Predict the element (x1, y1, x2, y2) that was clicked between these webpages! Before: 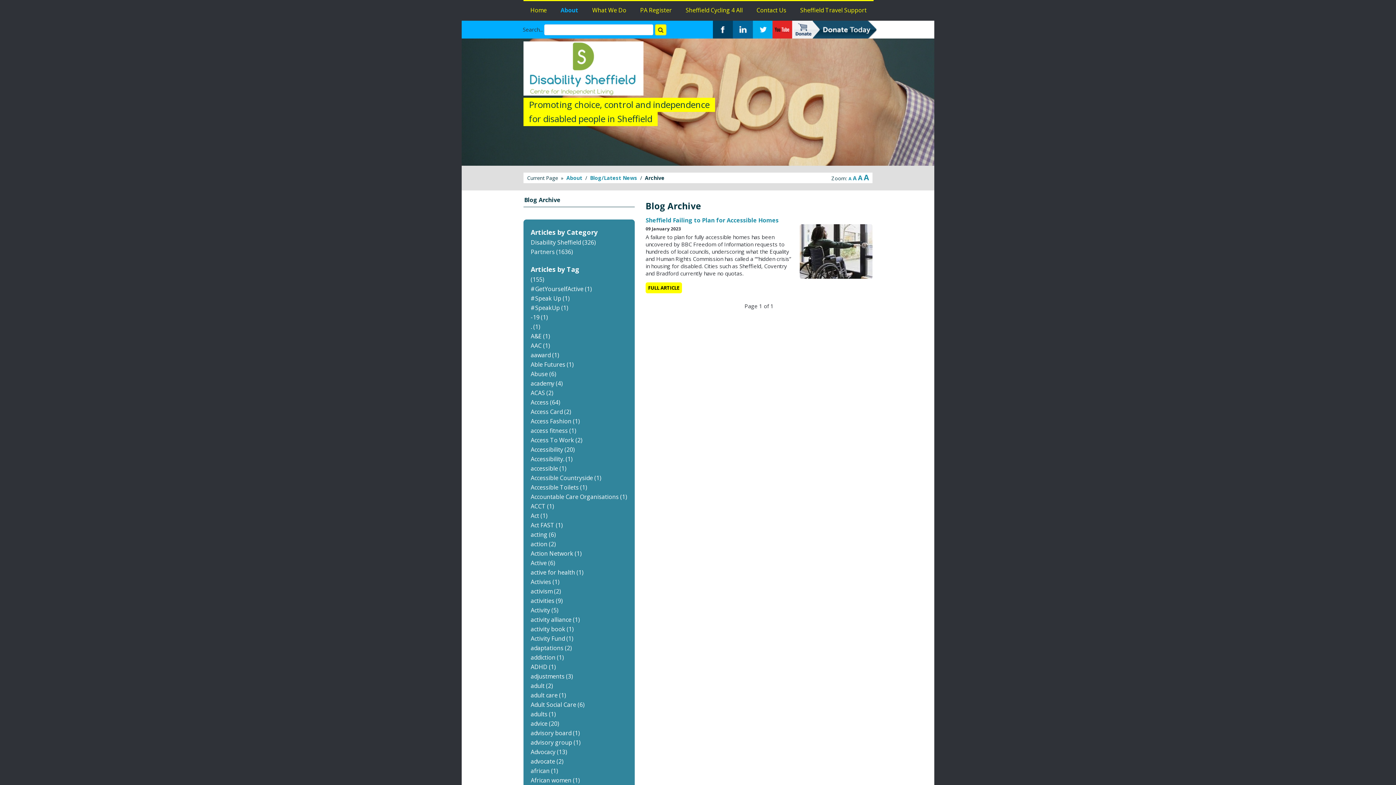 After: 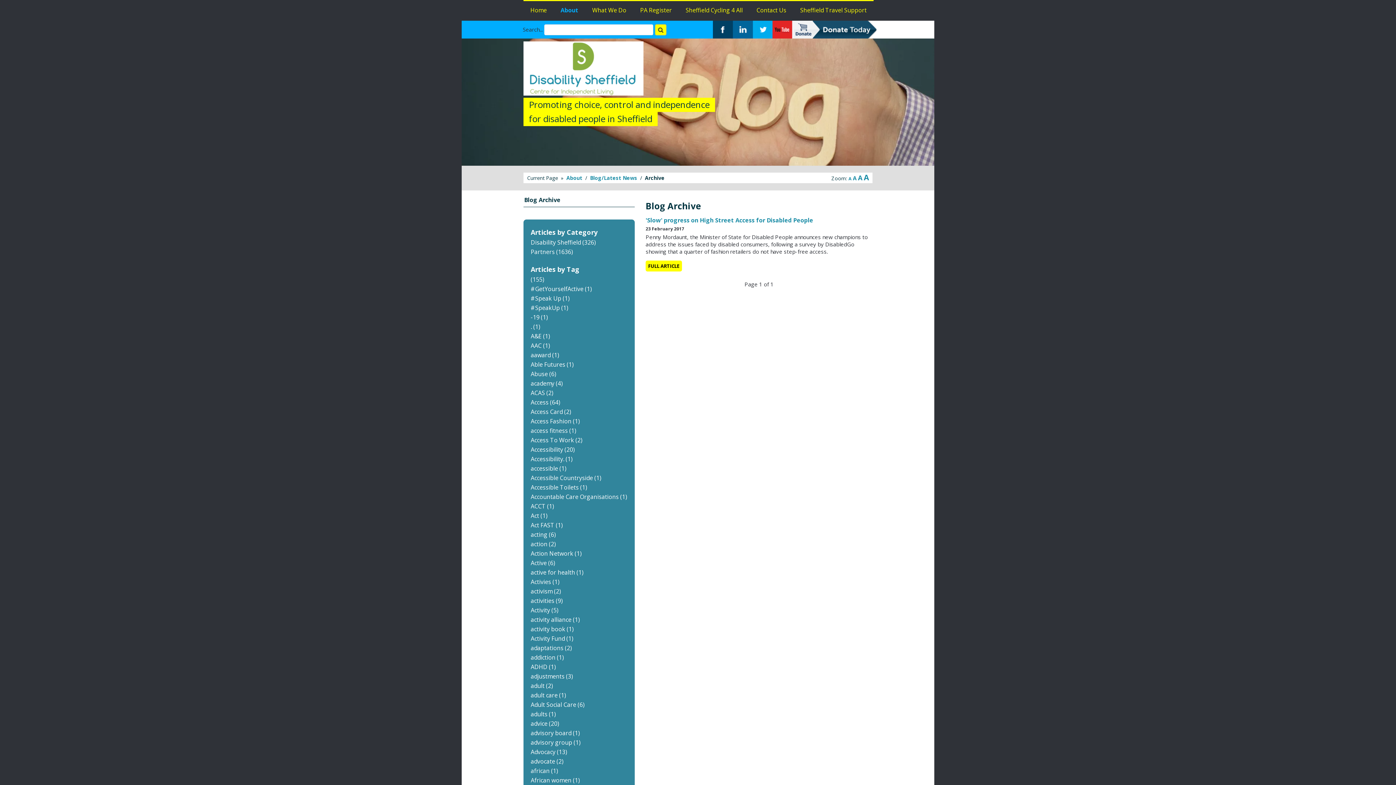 Action: bbox: (523, 416, 581, 426) label: Access Fashion (1)